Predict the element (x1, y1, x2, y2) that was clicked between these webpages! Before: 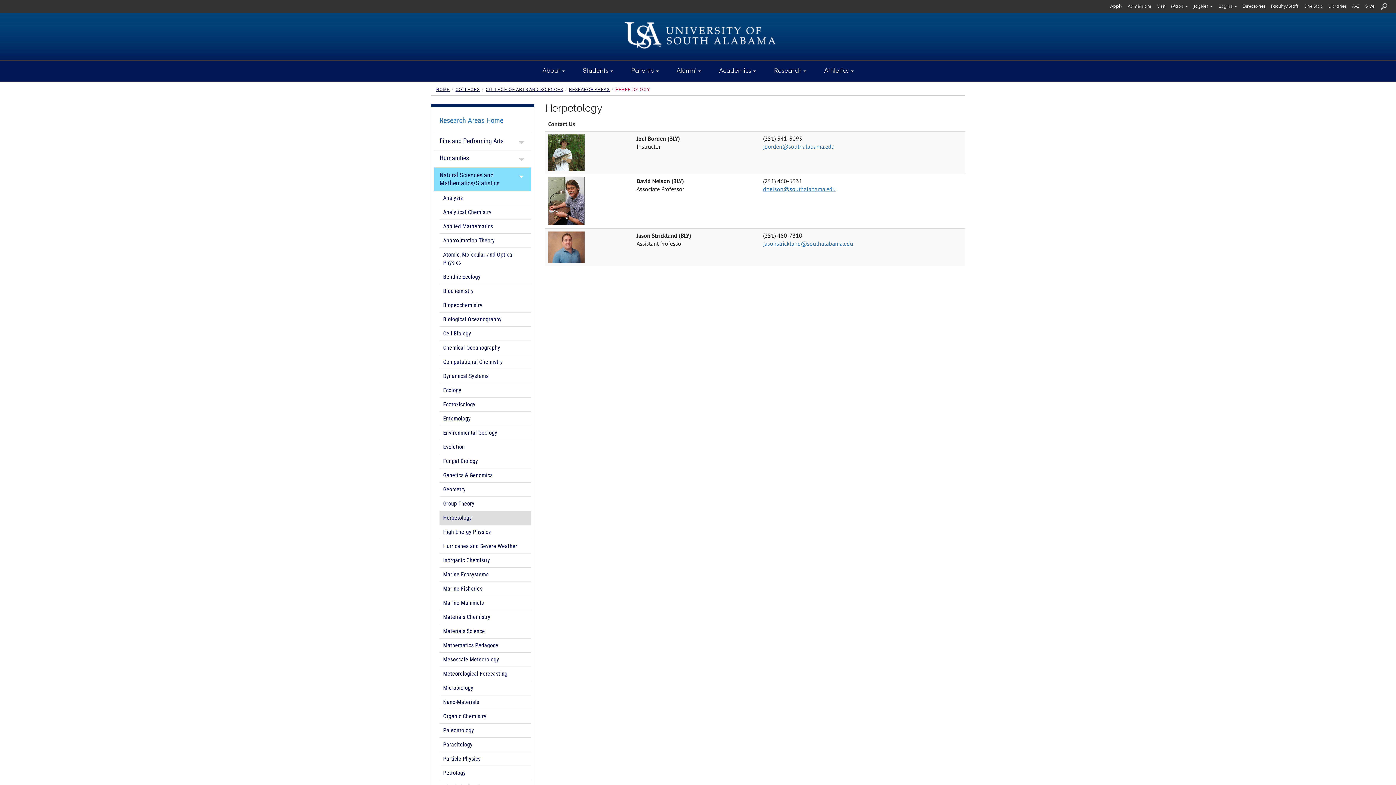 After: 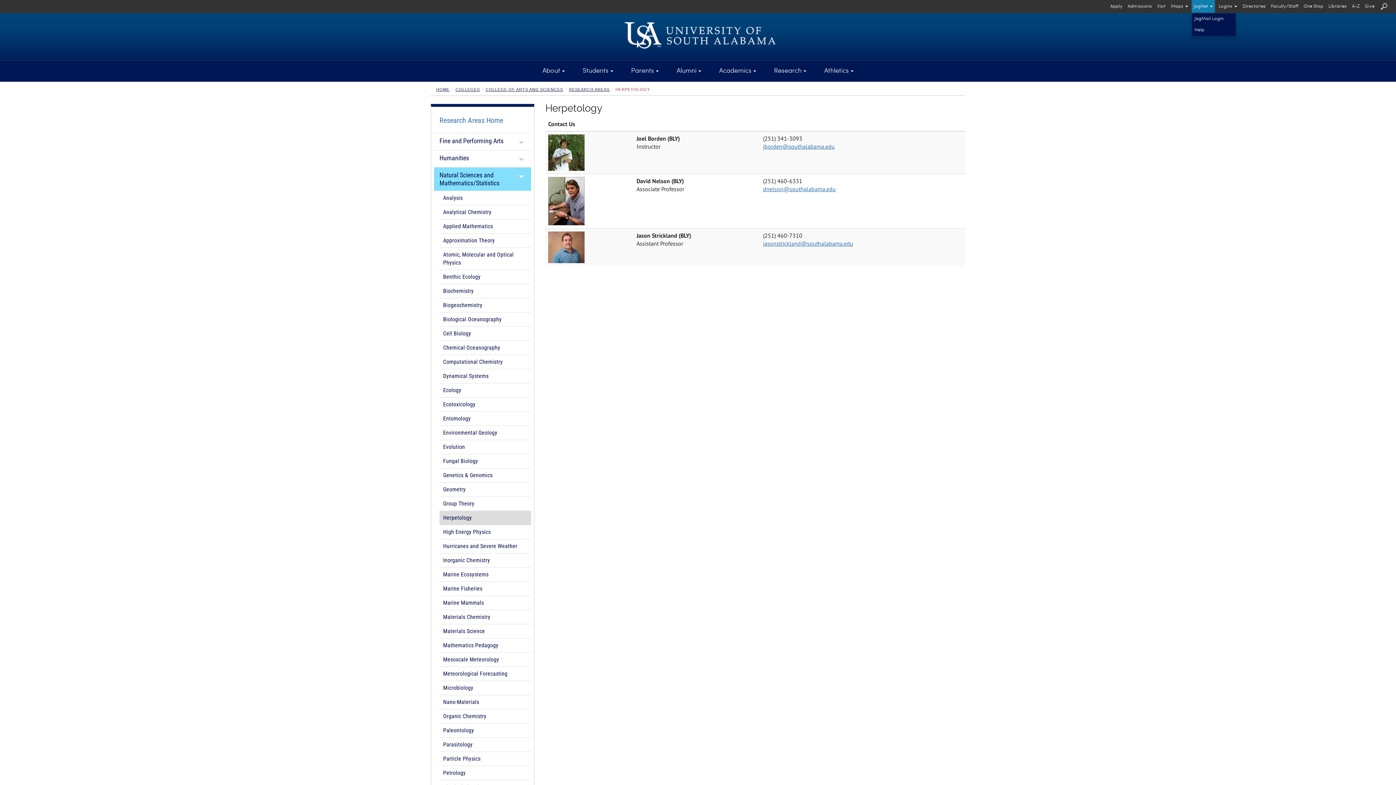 Action: bbox: (1192, 0, 1215, 12) label: Select JagNet options